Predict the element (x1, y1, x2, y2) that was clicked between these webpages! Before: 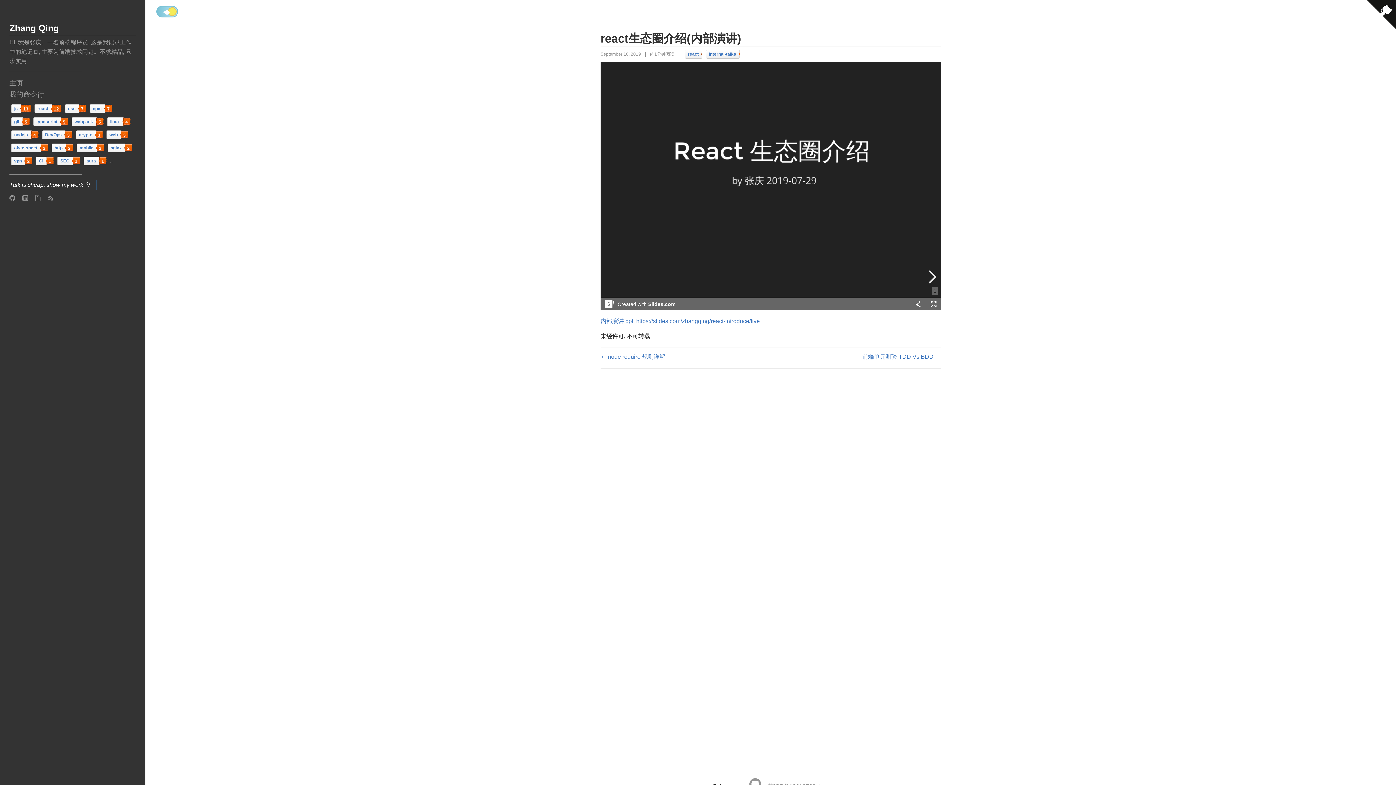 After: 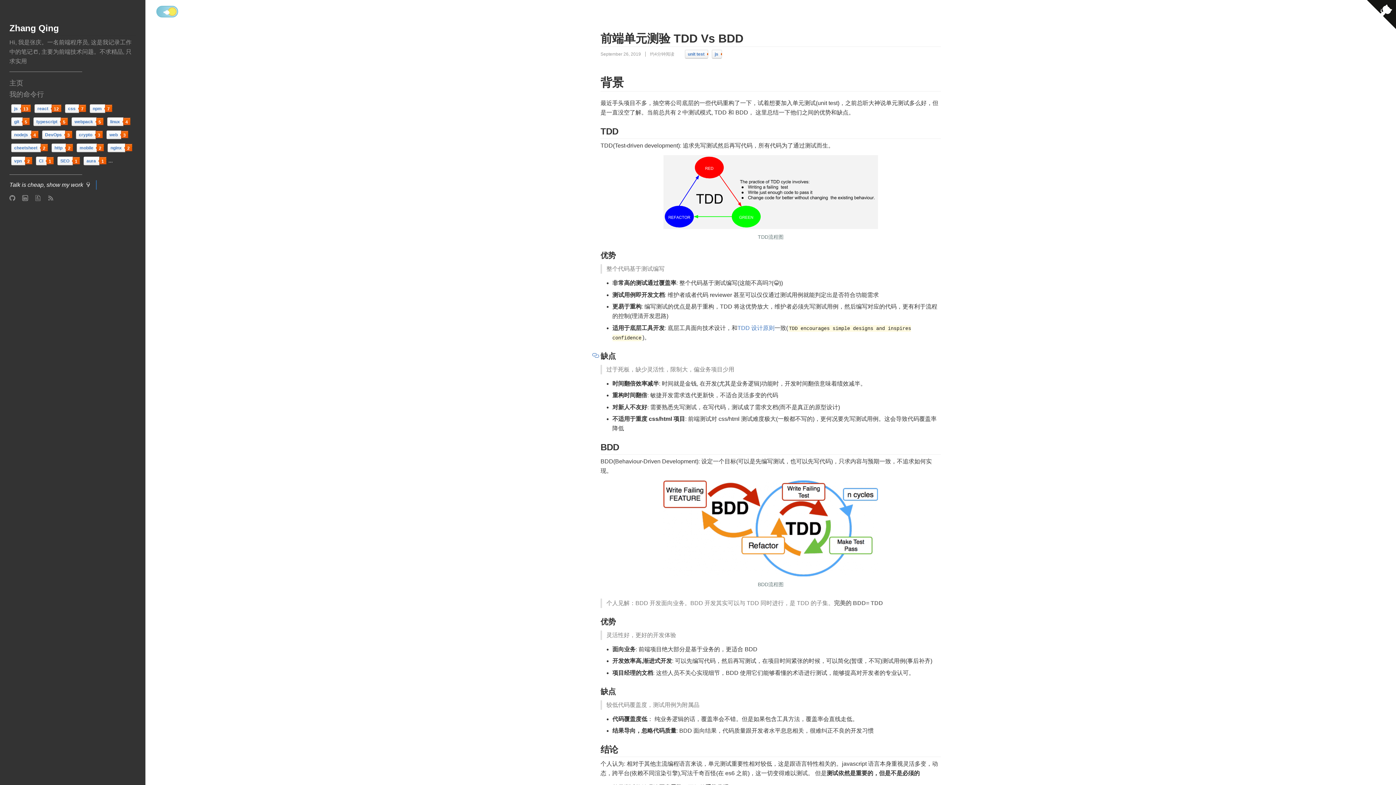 Action: label: 前端单元测验 TDD Vs BDD → bbox: (862, 353, 941, 359)